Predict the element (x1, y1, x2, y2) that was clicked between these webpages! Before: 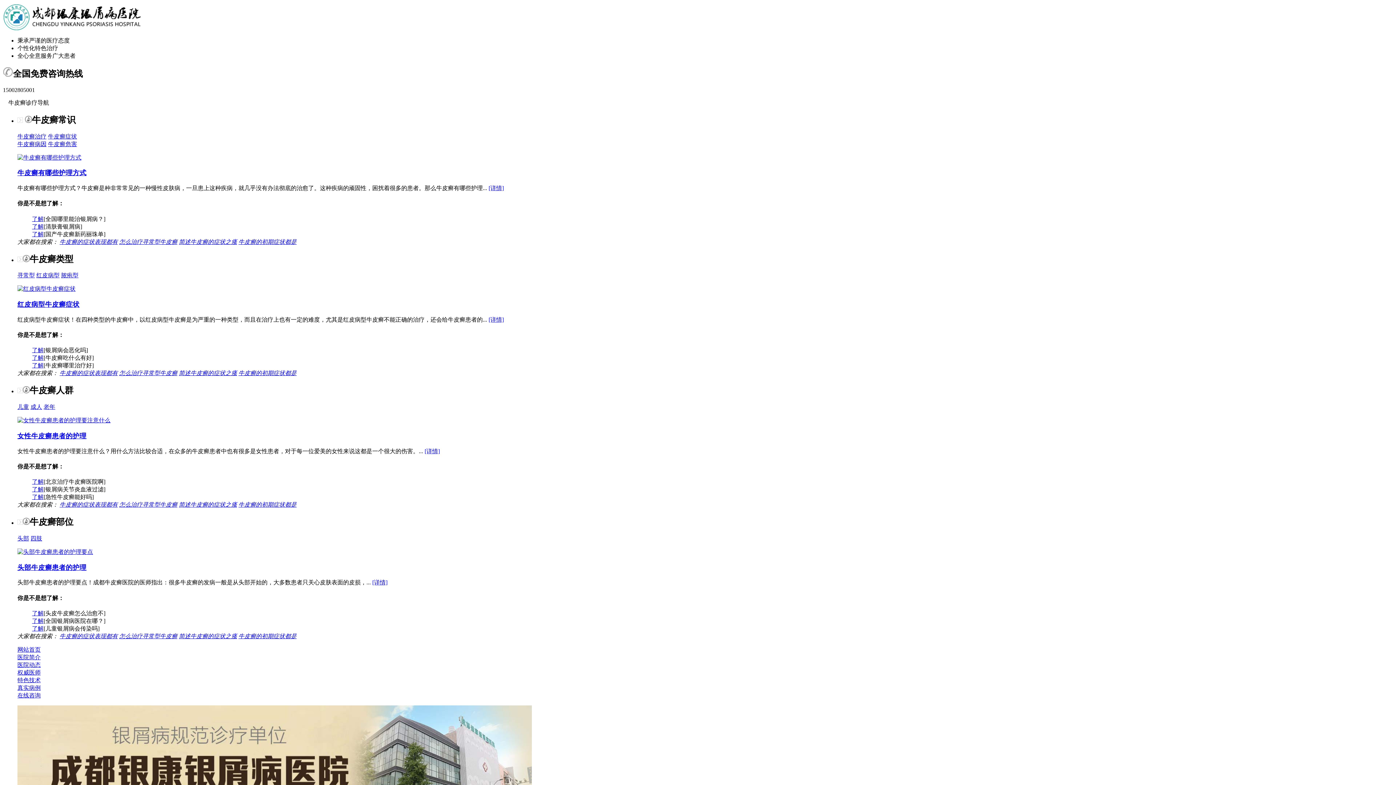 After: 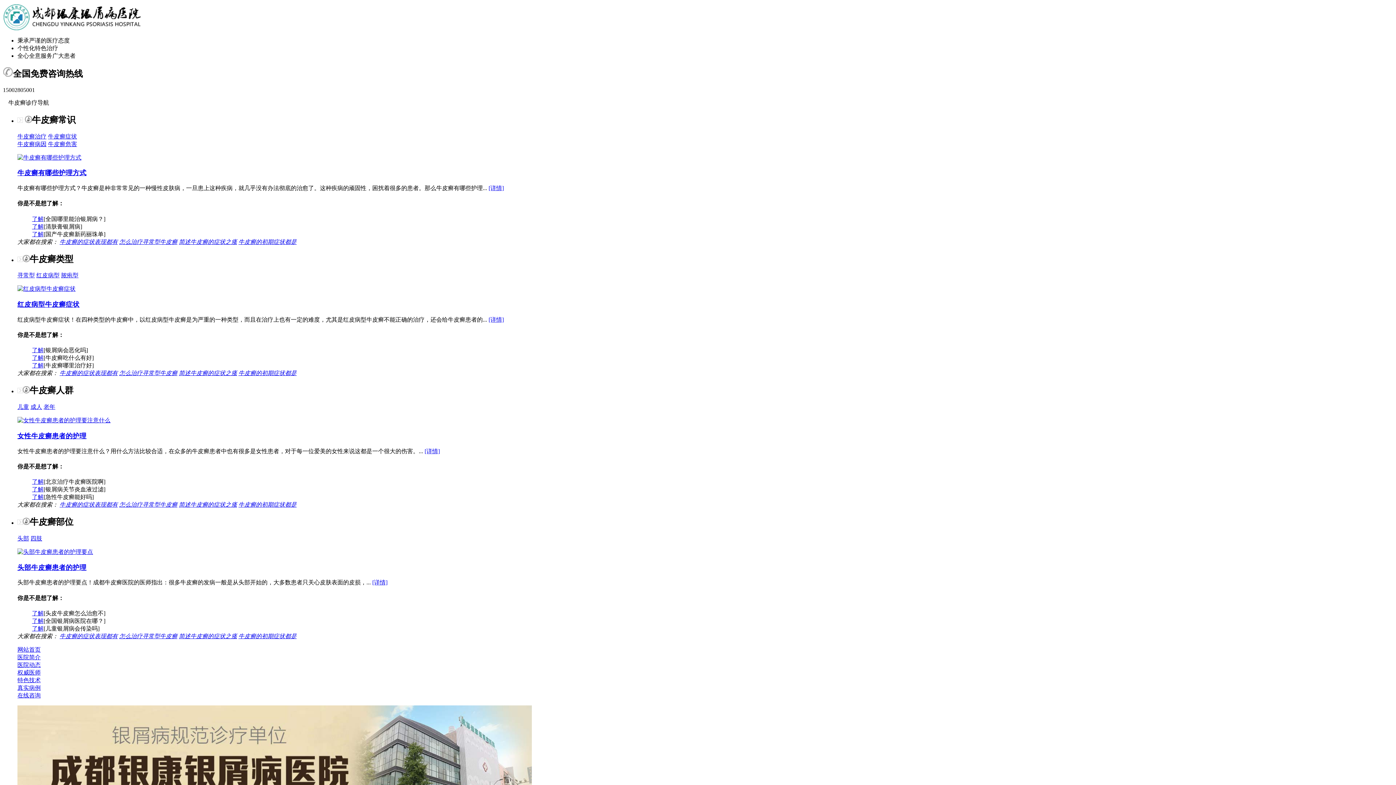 Action: bbox: (48, 140, 77, 147) label: 牛皮癣危害